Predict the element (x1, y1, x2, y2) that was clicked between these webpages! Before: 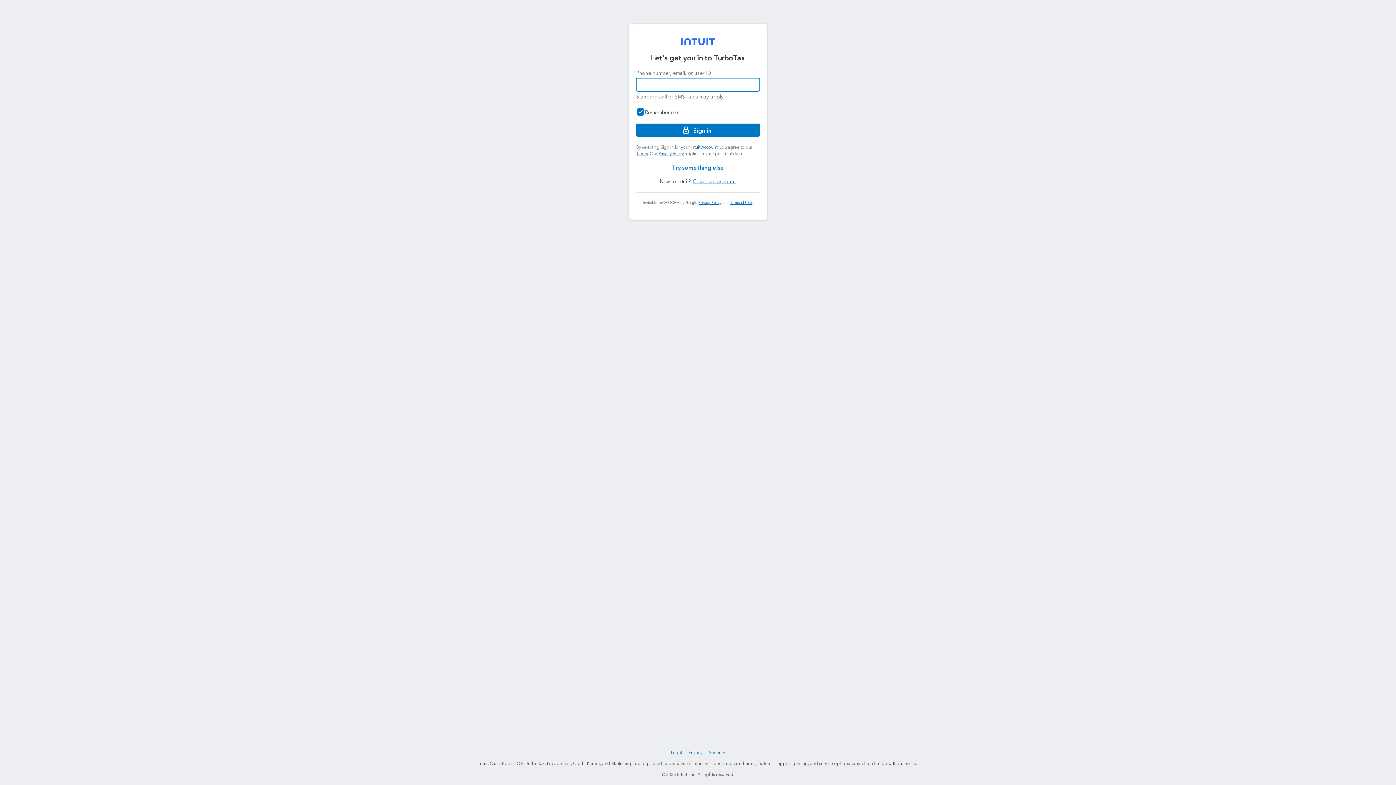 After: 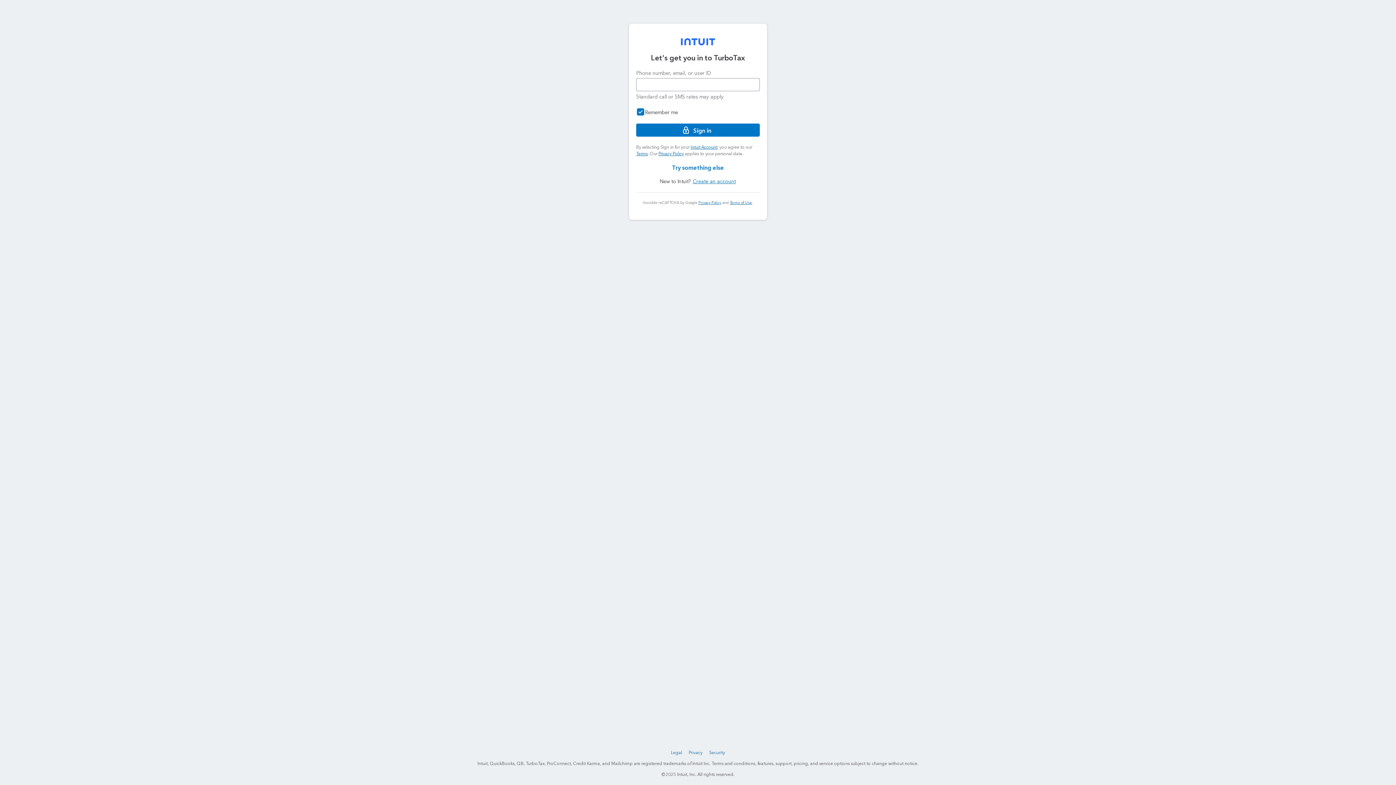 Action: bbox: (681, 38, 715, 45)